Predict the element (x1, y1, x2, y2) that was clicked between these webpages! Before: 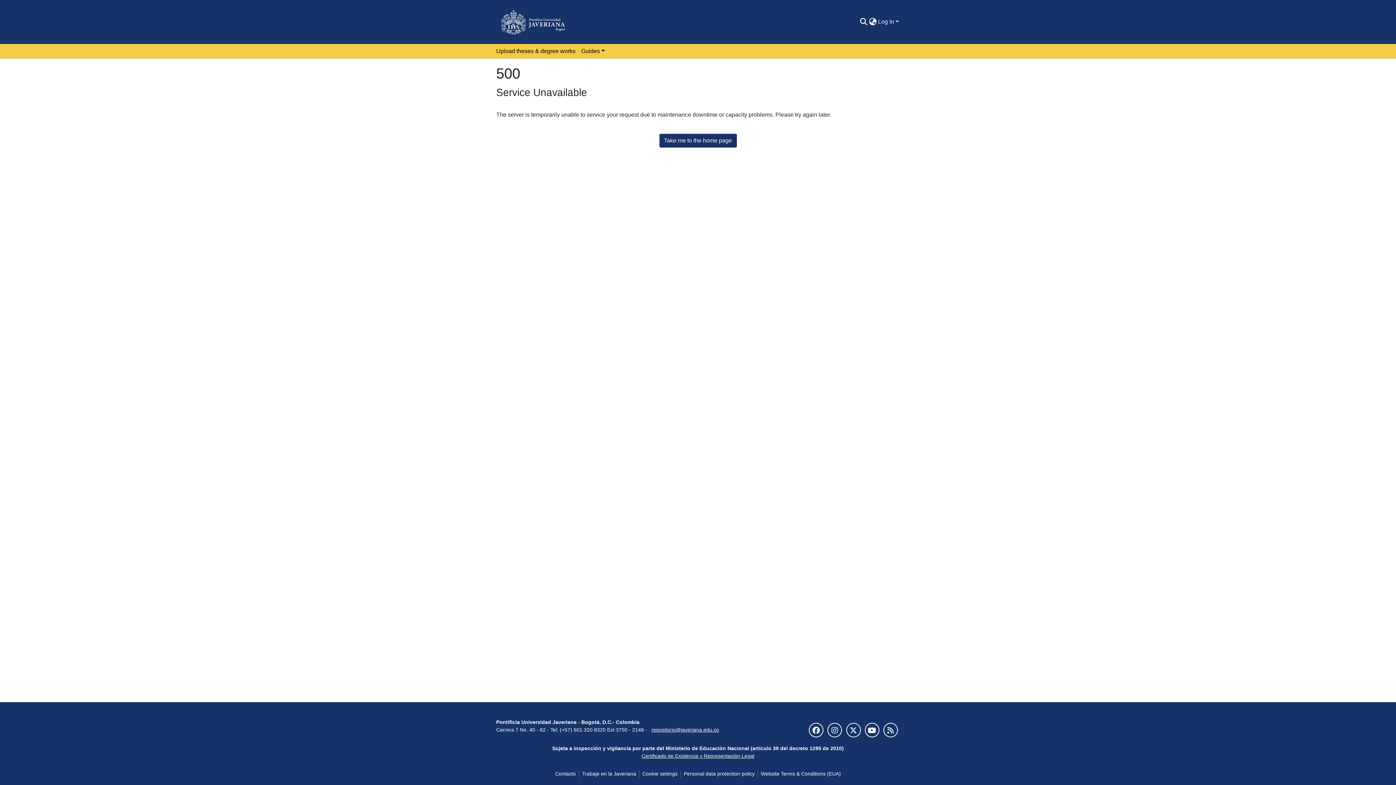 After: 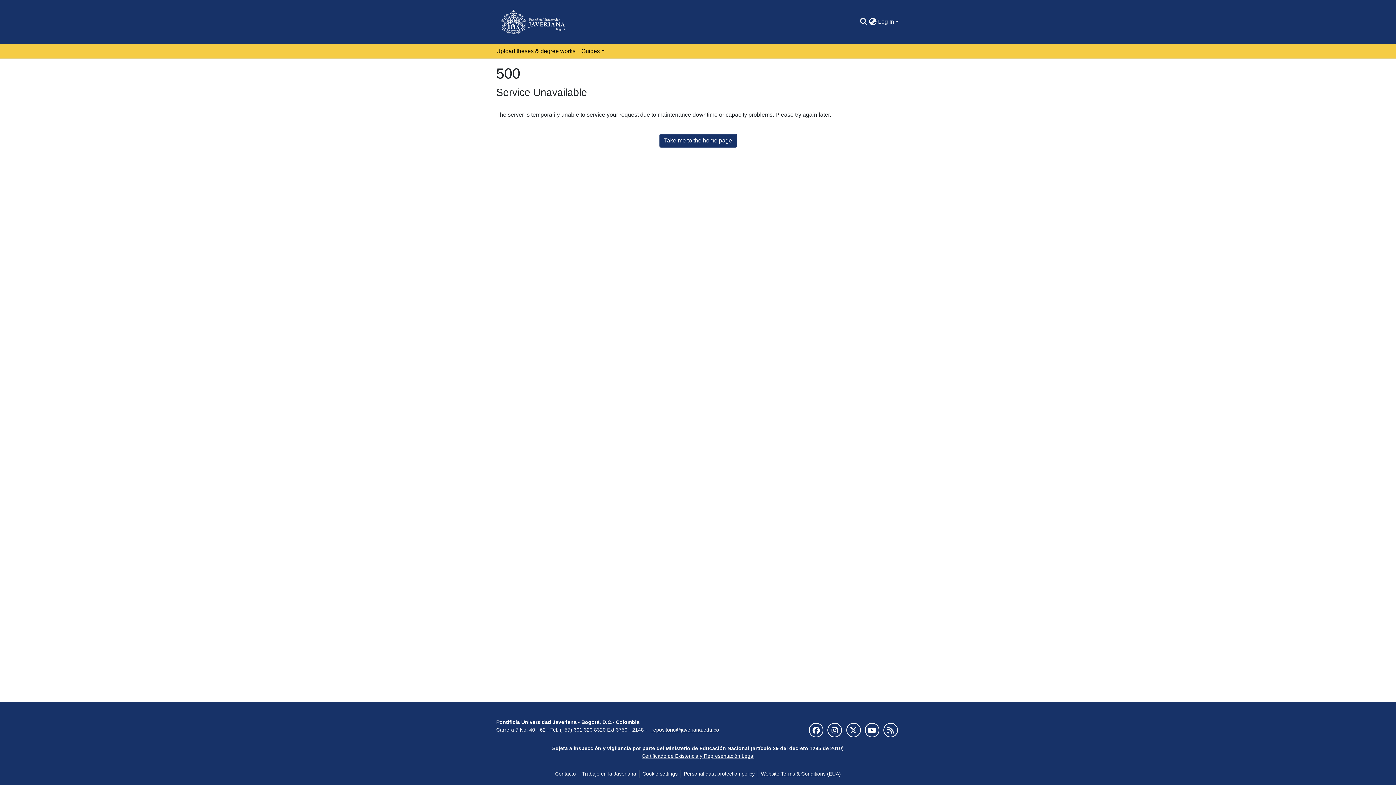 Action: label: Website Terms & Conditions (EUA) bbox: (758, 770, 844, 778)